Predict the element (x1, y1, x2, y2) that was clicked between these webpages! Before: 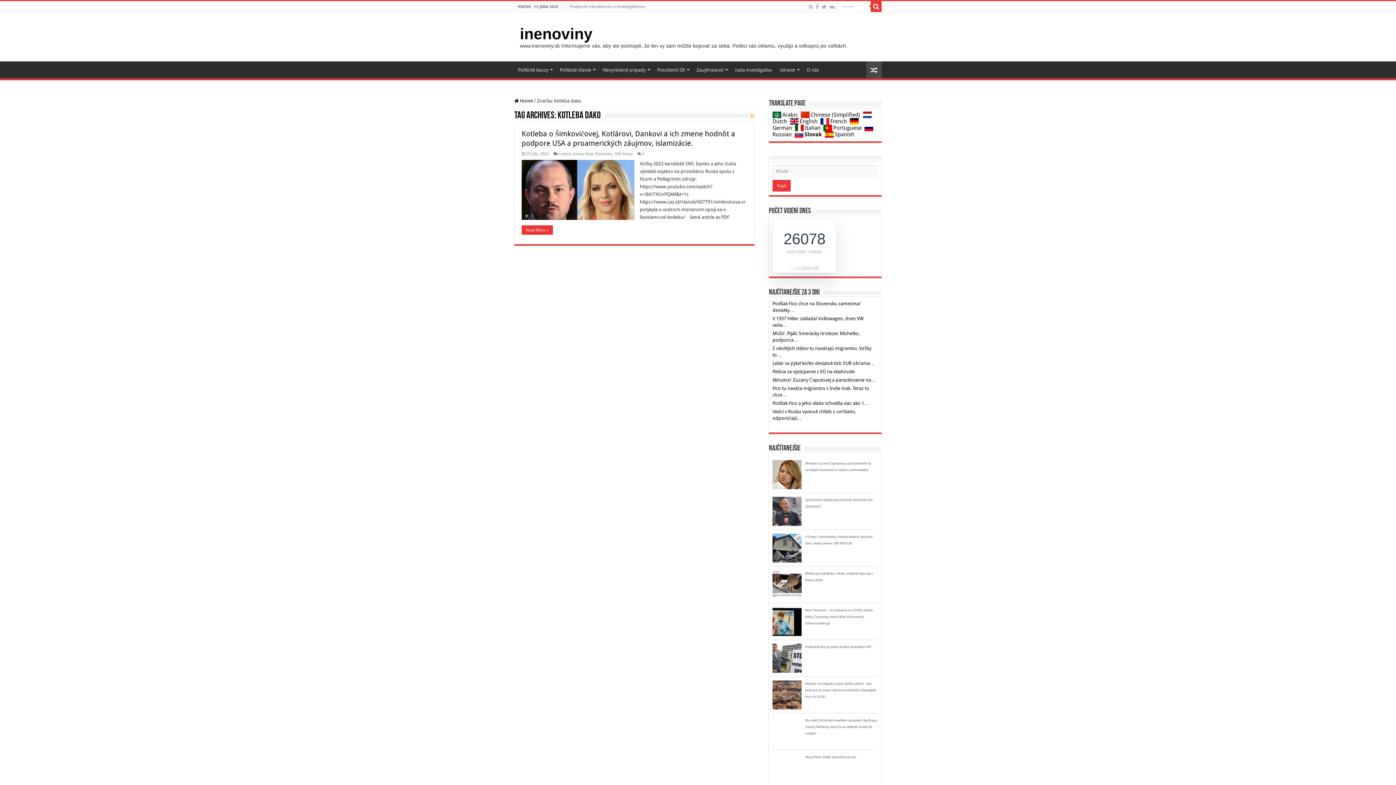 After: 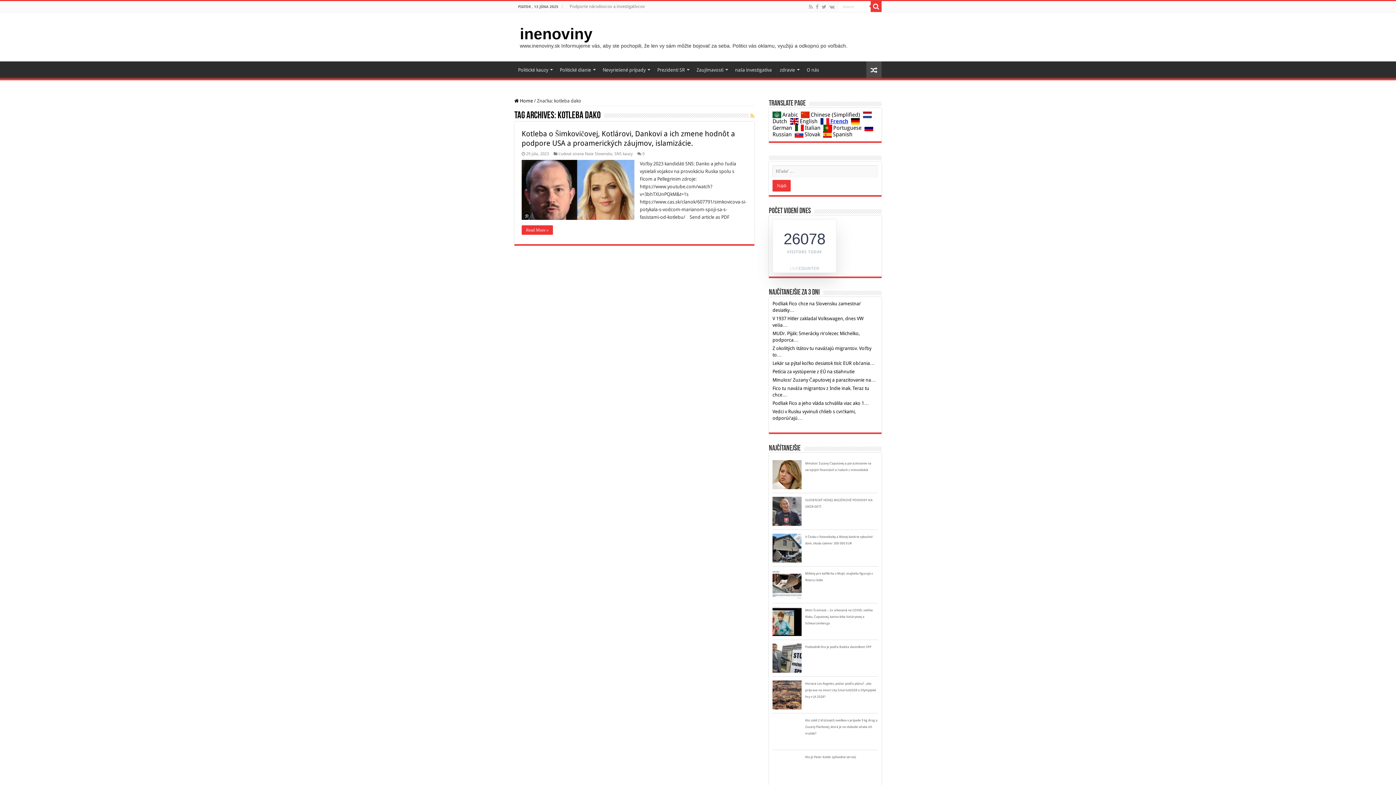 Action: bbox: (820, 118, 849, 123) label:  French